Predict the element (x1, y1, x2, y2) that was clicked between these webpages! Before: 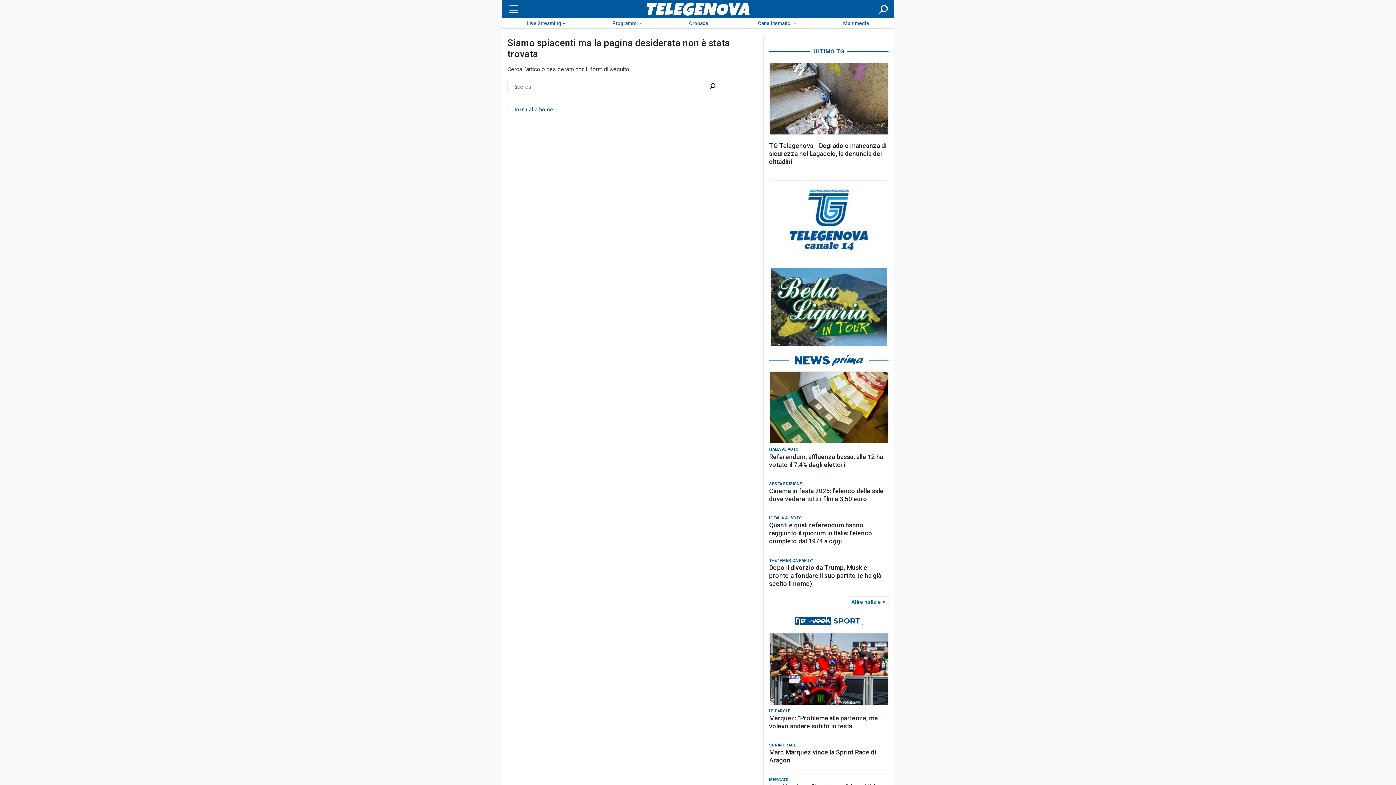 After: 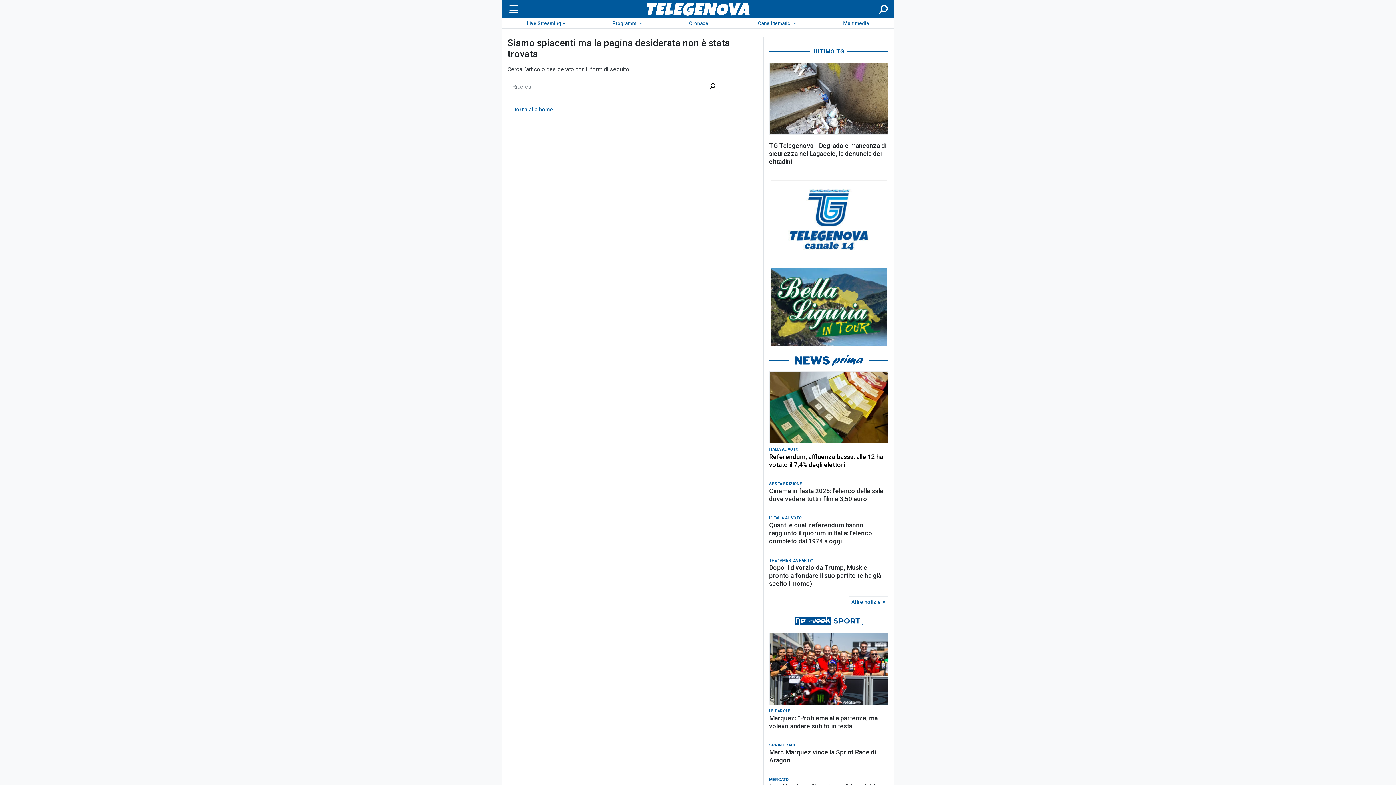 Action: bbox: (769, 452, 888, 468) label: Referendum, affluenza bassa: alle 12 ha votato il 7,4% degli elettori